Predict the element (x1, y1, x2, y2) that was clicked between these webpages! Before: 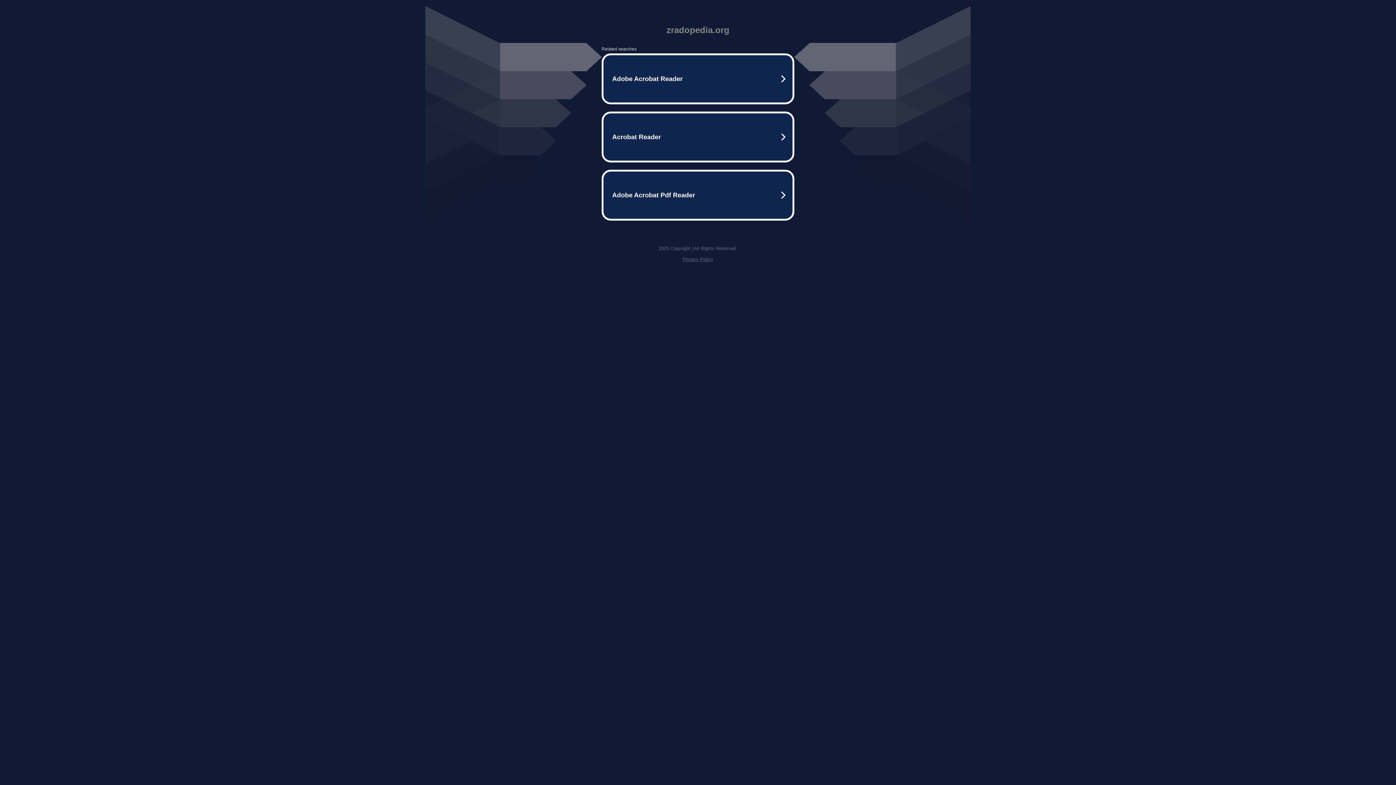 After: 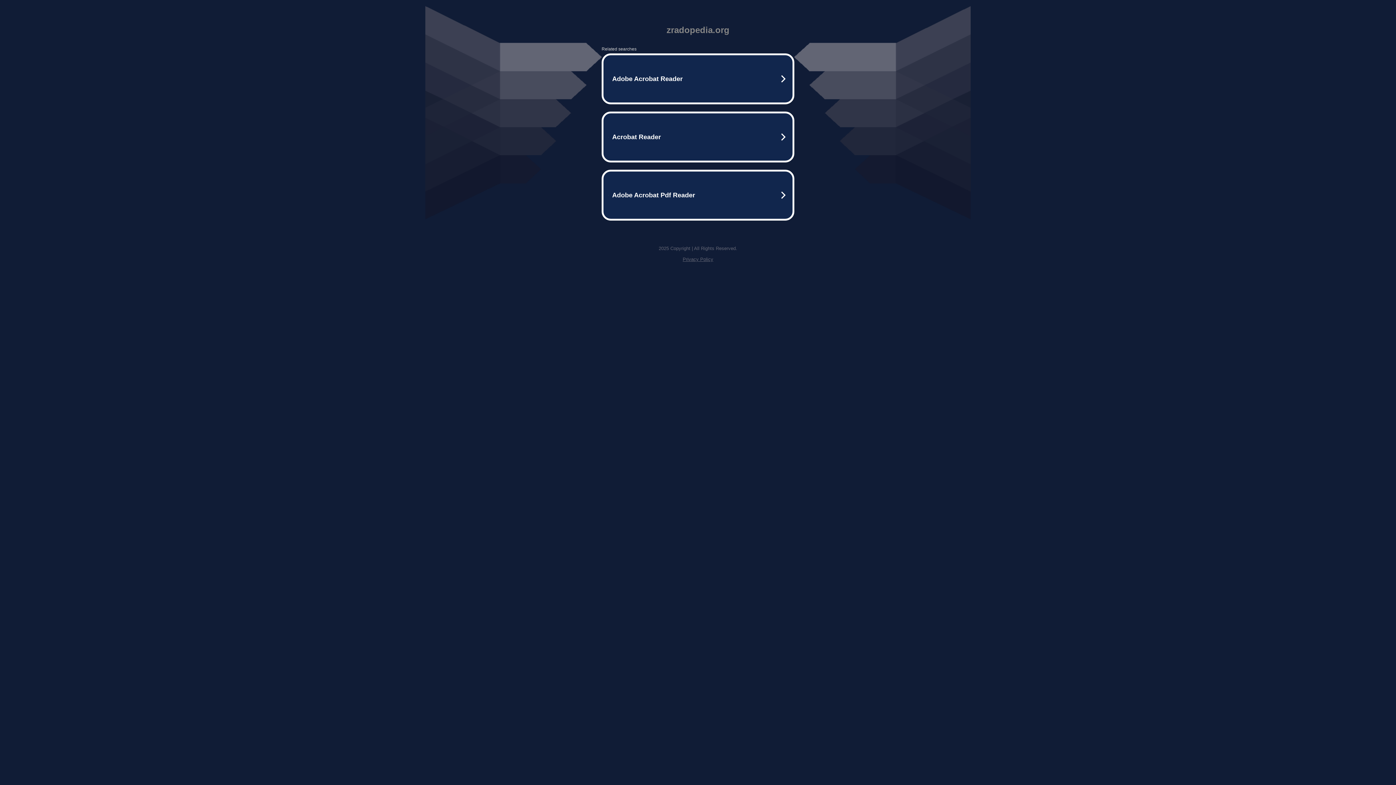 Action: bbox: (682, 256, 713, 262) label: Privacy Policy